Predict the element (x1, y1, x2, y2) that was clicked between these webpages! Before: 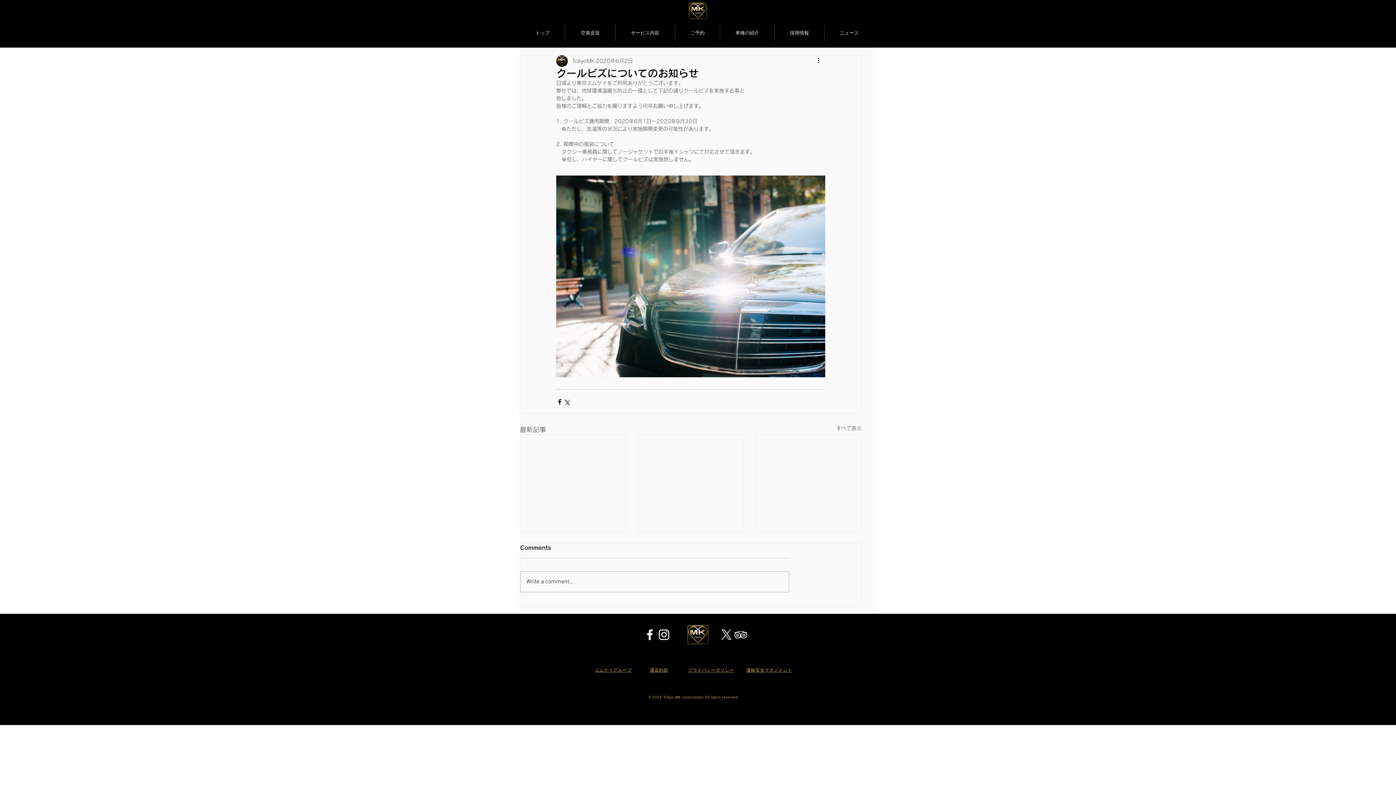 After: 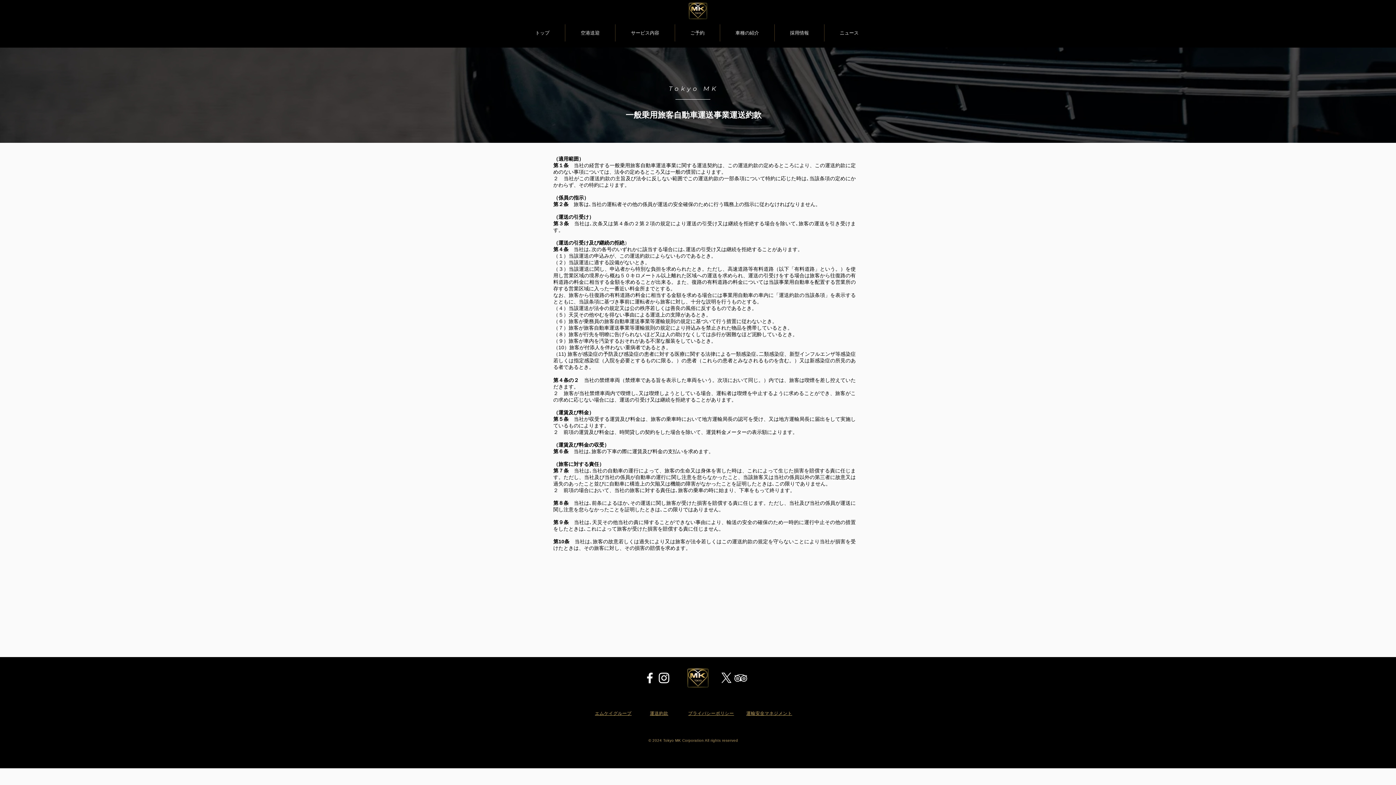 Action: label: 運送約款 bbox: (650, 668, 668, 673)